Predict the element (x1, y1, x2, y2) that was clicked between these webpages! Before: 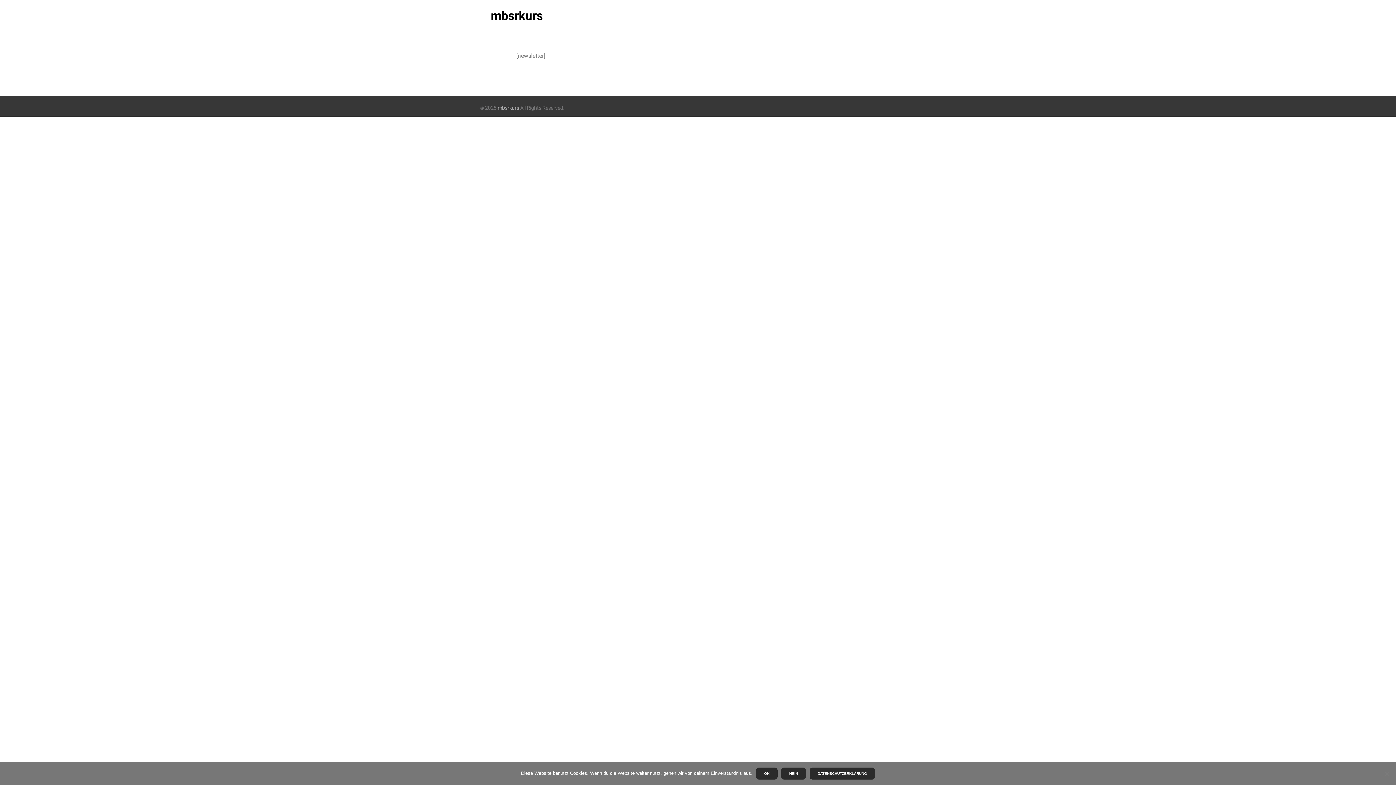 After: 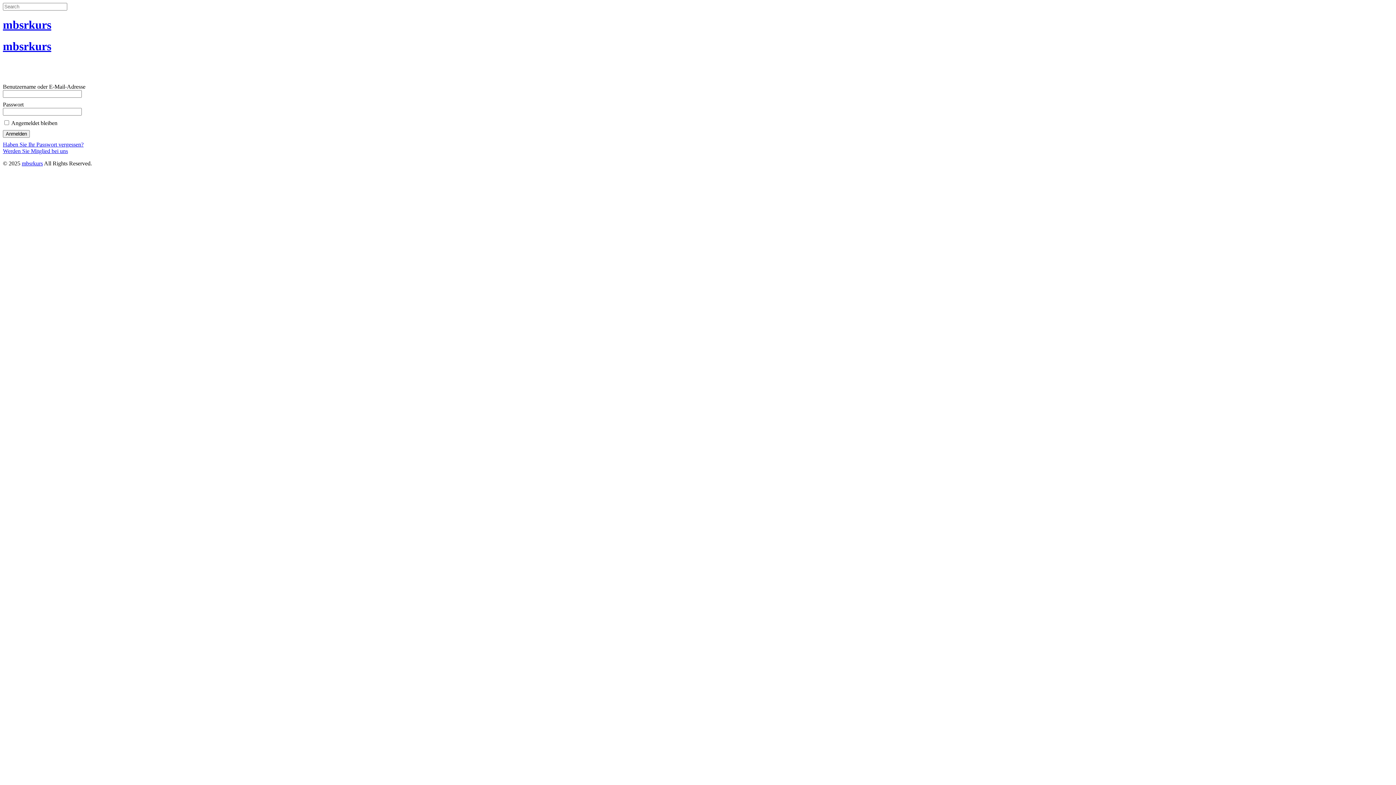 Action: label: mbsrkurs bbox: (490, 11, 542, 20)